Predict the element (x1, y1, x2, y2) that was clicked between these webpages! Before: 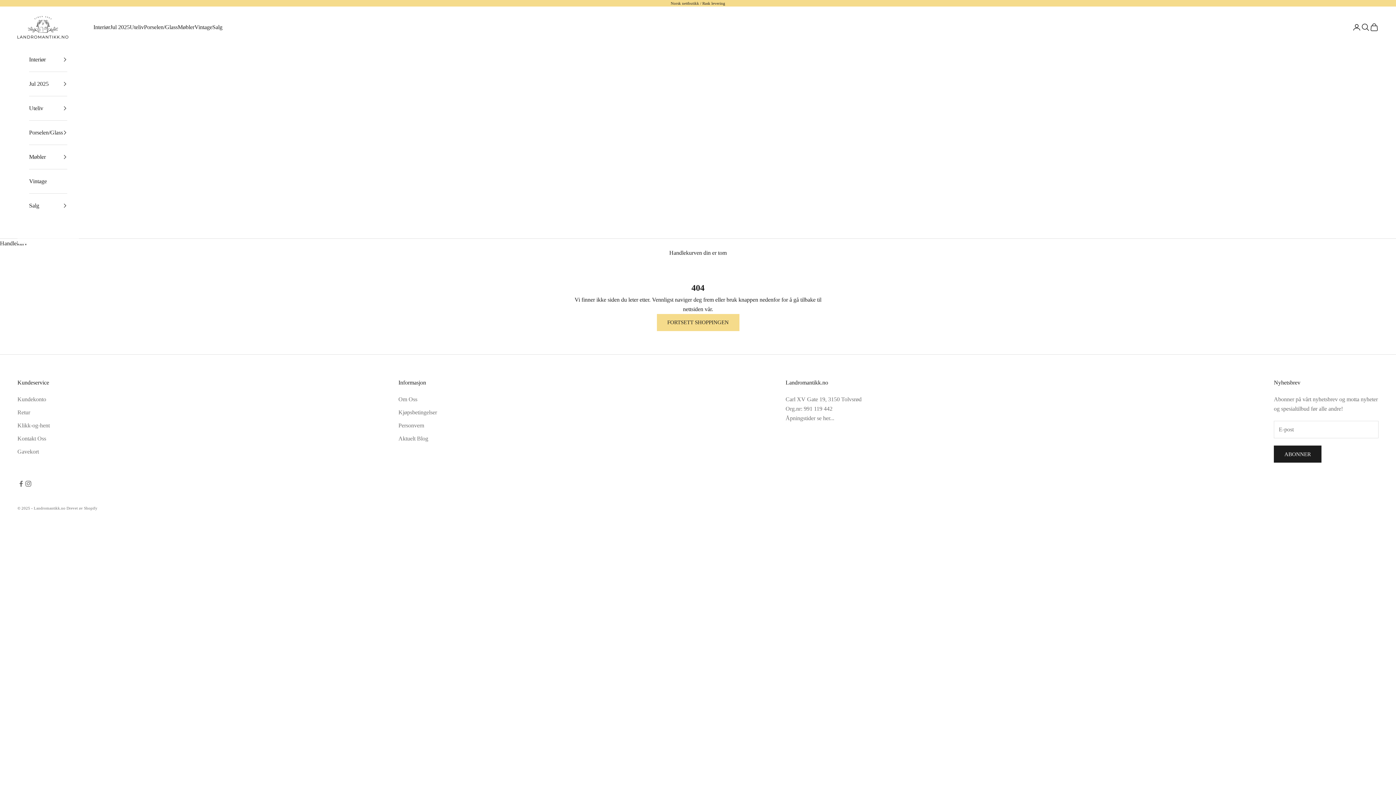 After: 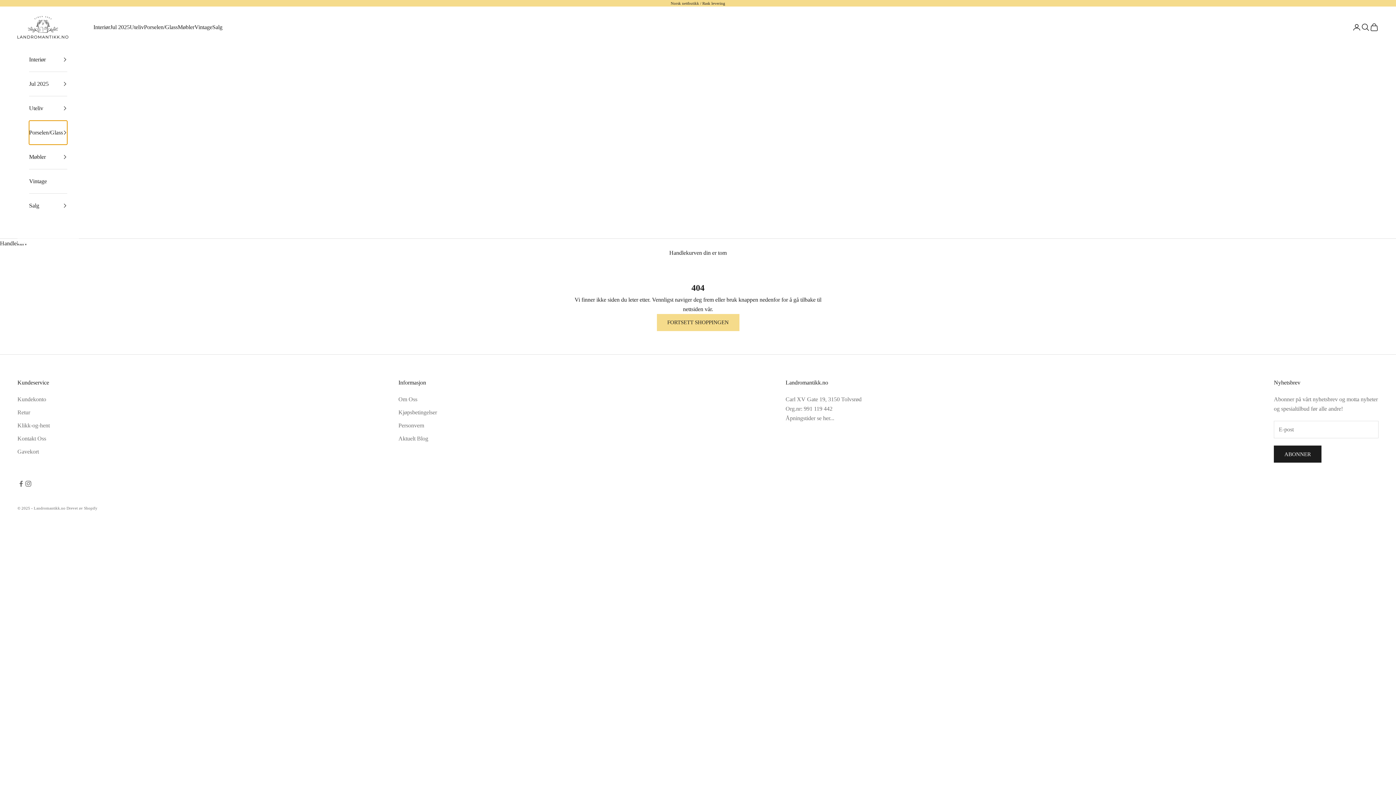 Action: label: Porselen/Glass bbox: (29, 120, 67, 144)